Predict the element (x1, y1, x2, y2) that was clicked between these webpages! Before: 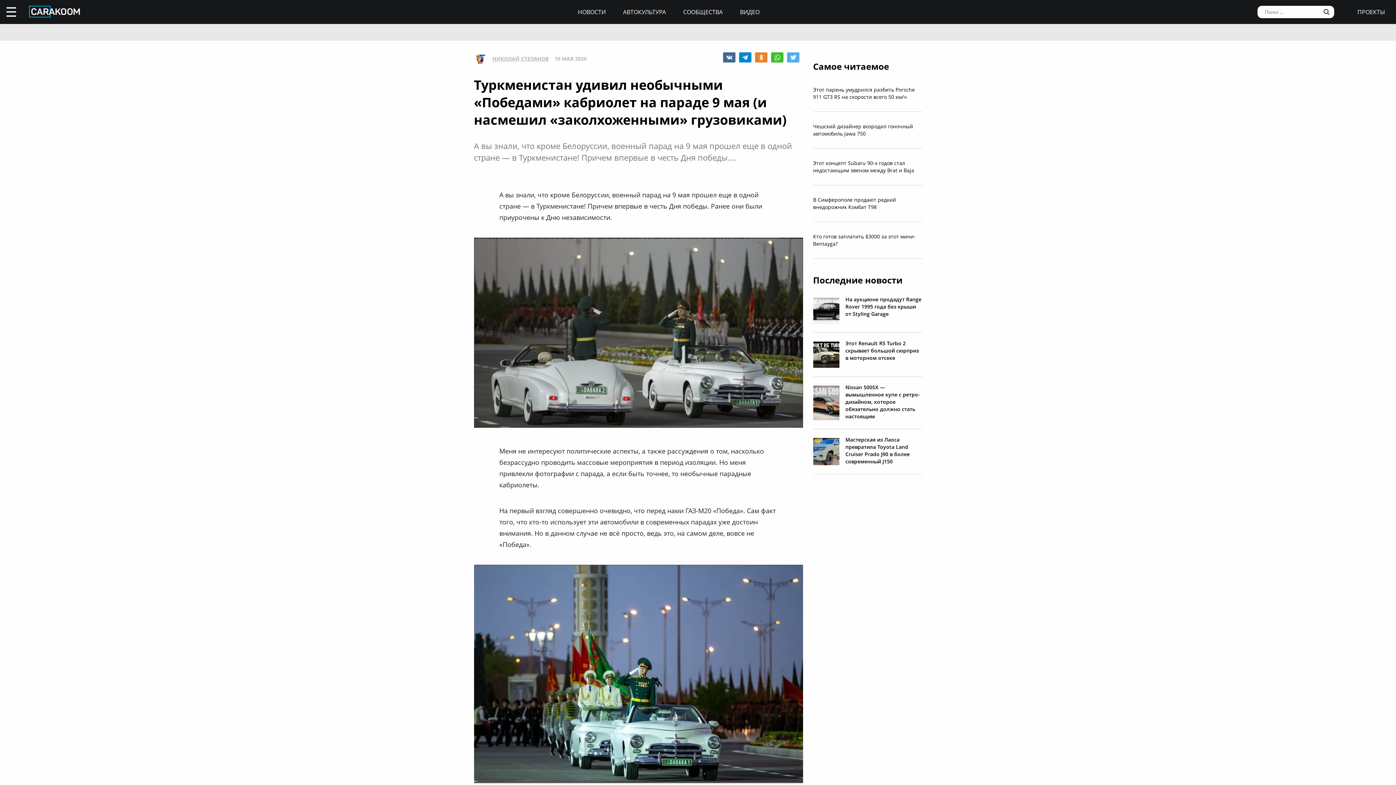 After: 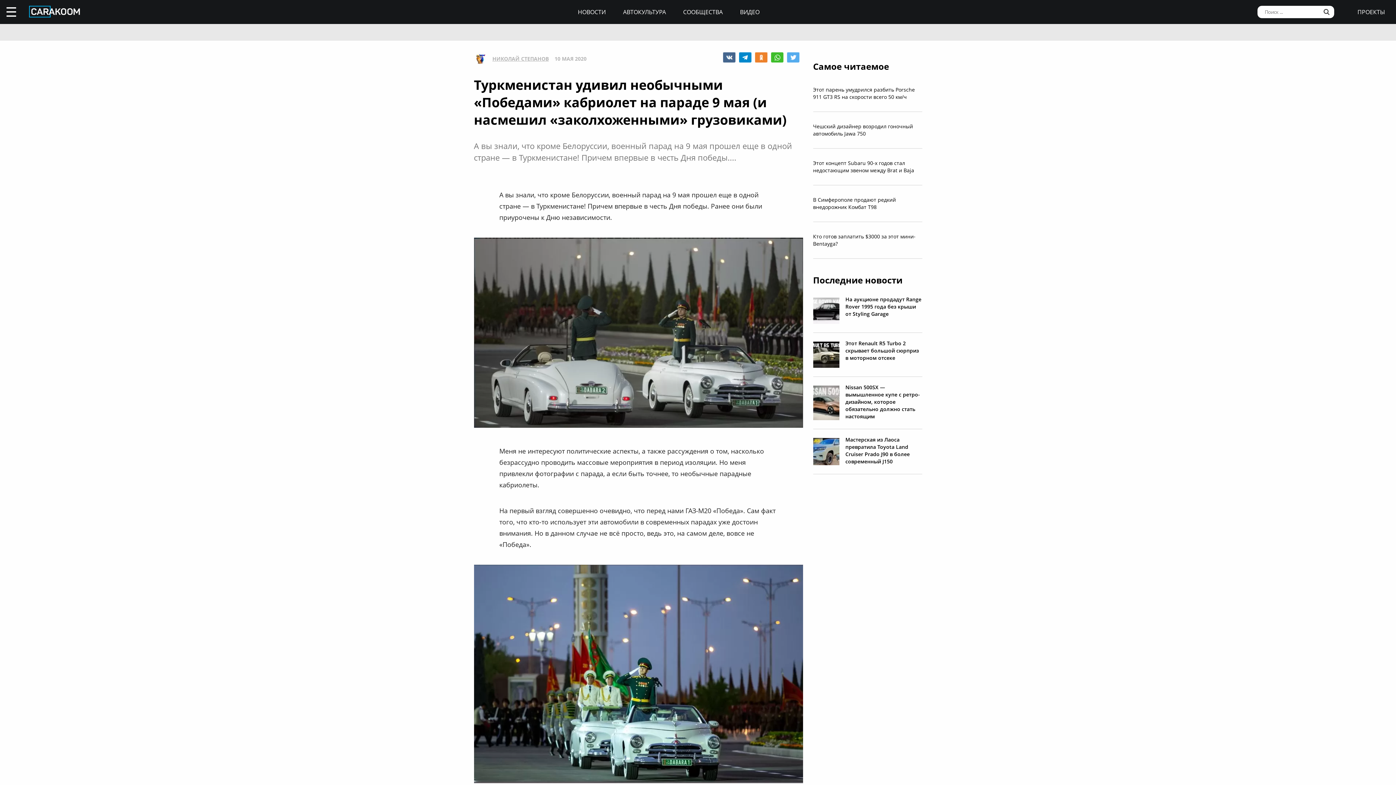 Action: label: ПРОЕКТЫ bbox: (1357, 9, 1385, 14)